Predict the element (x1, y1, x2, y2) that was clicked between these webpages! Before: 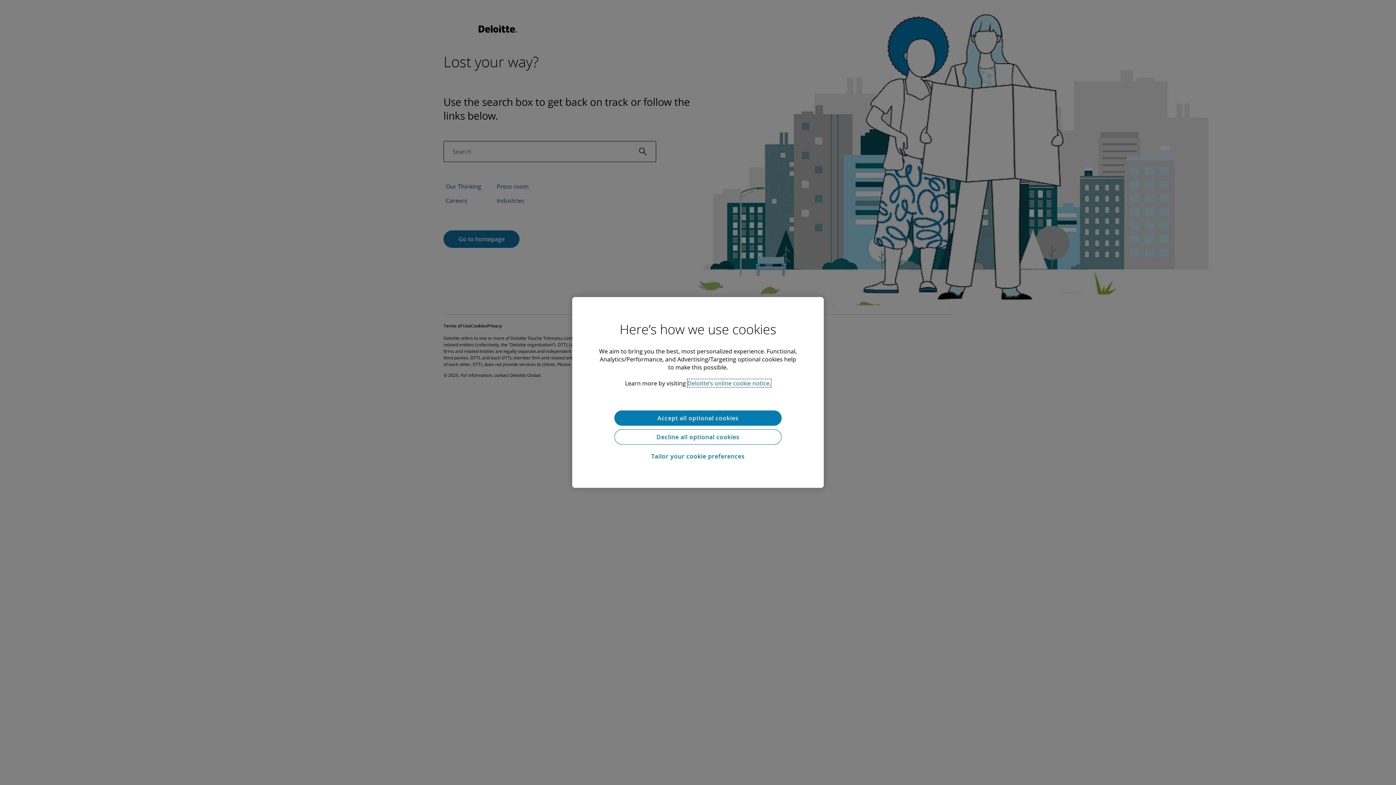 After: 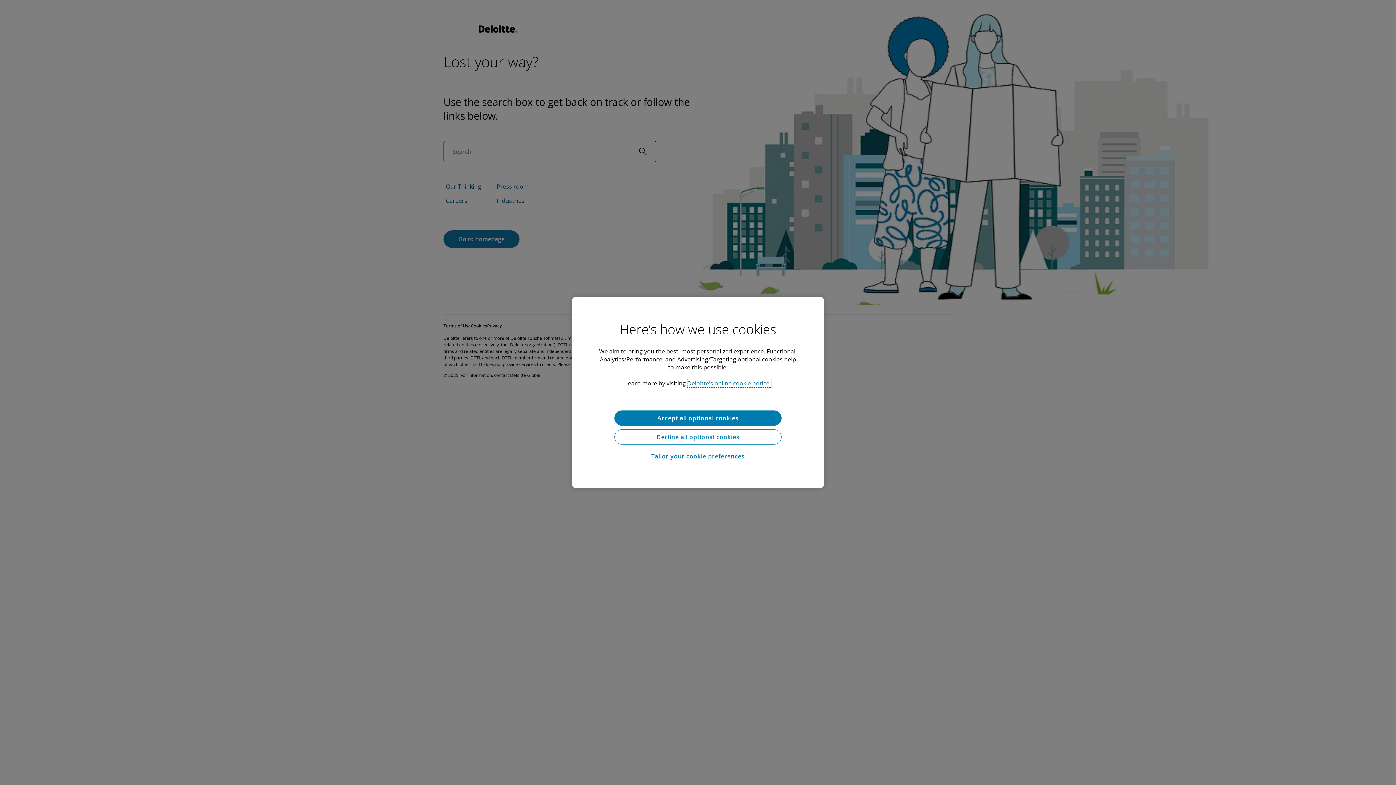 Action: label: Accept all optional cookies bbox: (614, 410, 781, 425)